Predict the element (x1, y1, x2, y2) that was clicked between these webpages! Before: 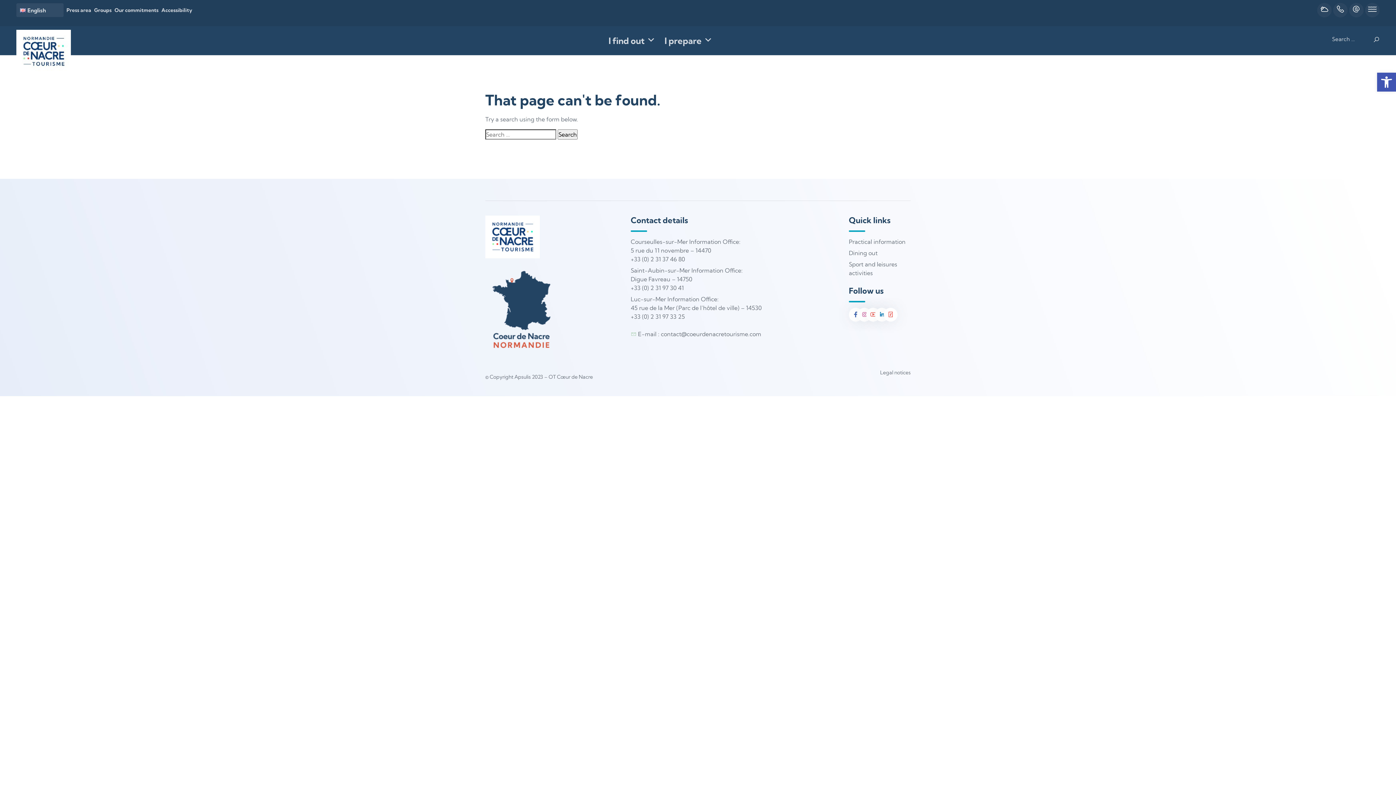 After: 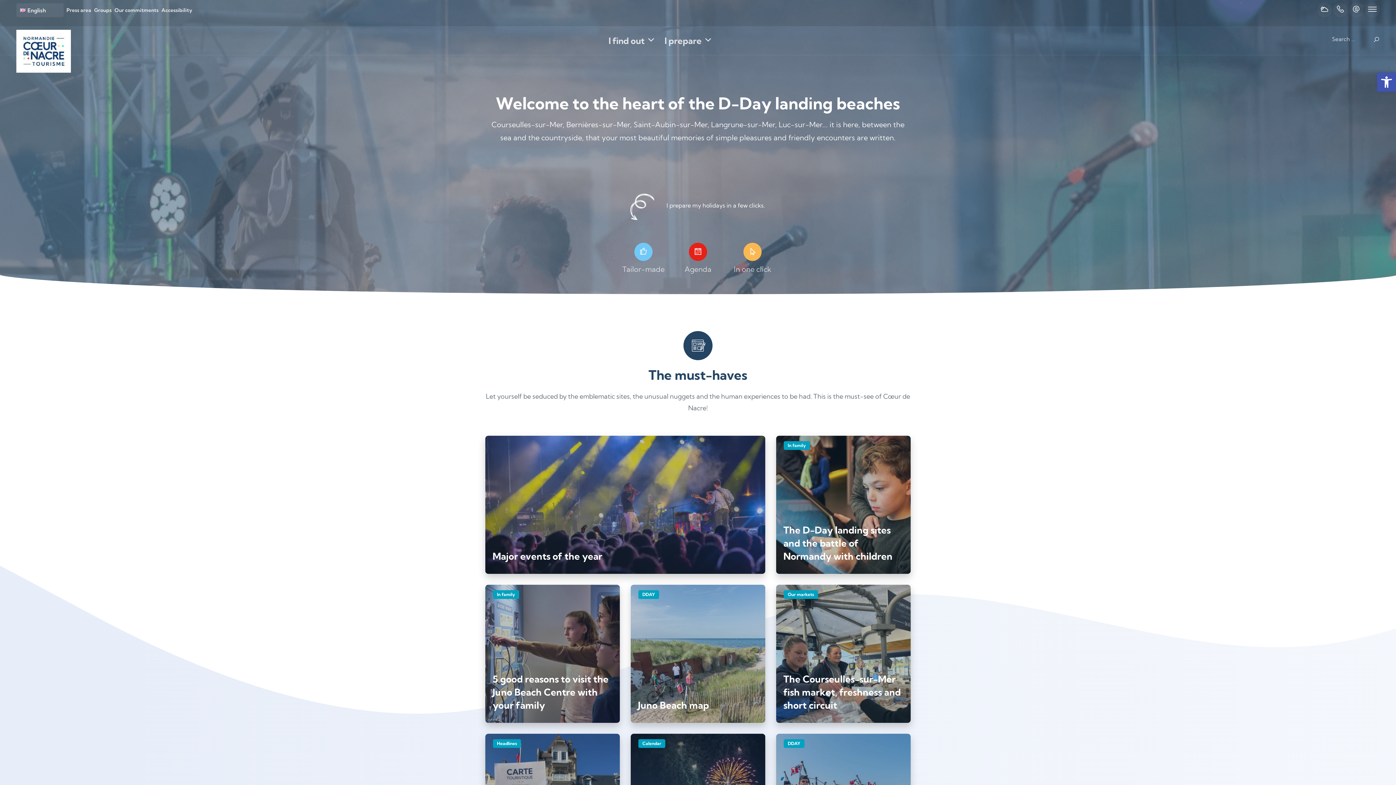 Action: bbox: (16, 29, 61, 72)